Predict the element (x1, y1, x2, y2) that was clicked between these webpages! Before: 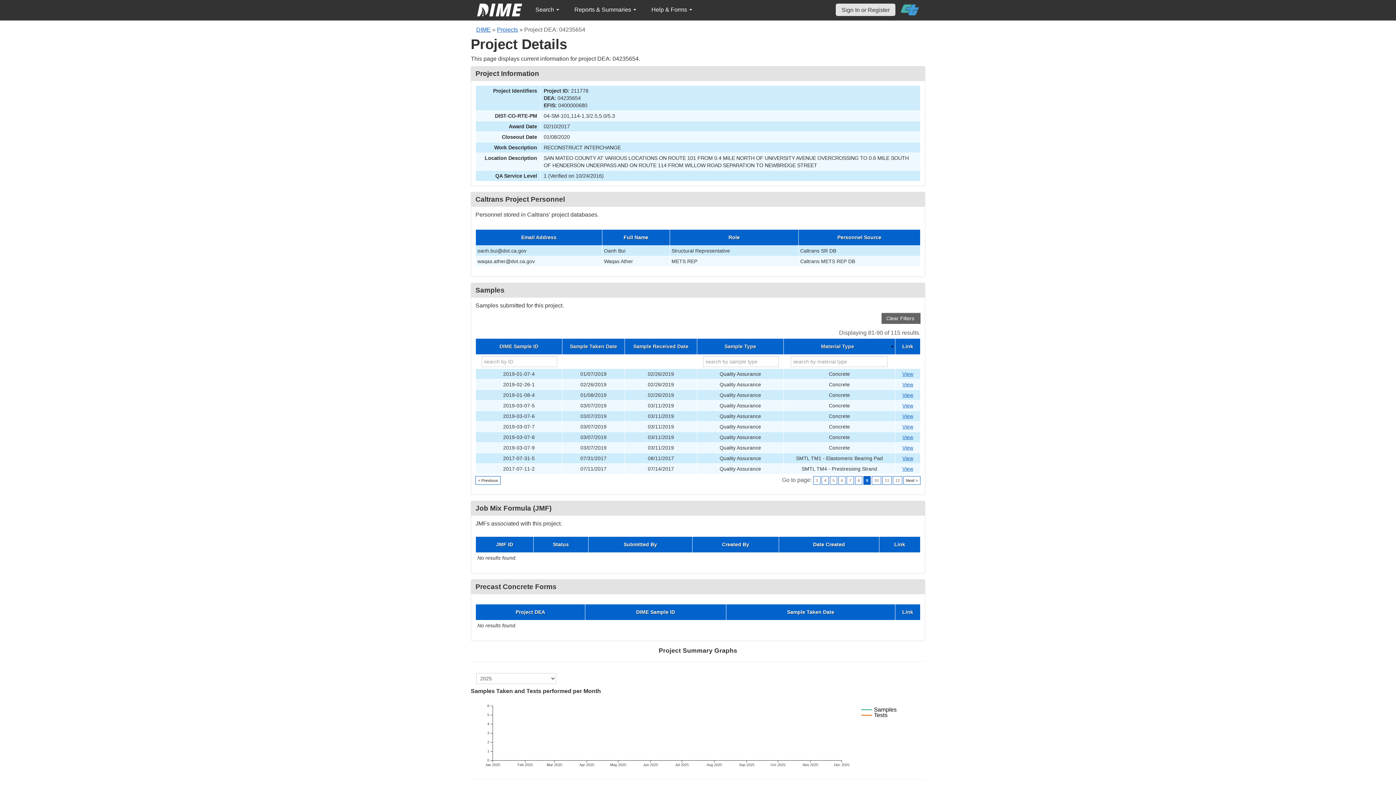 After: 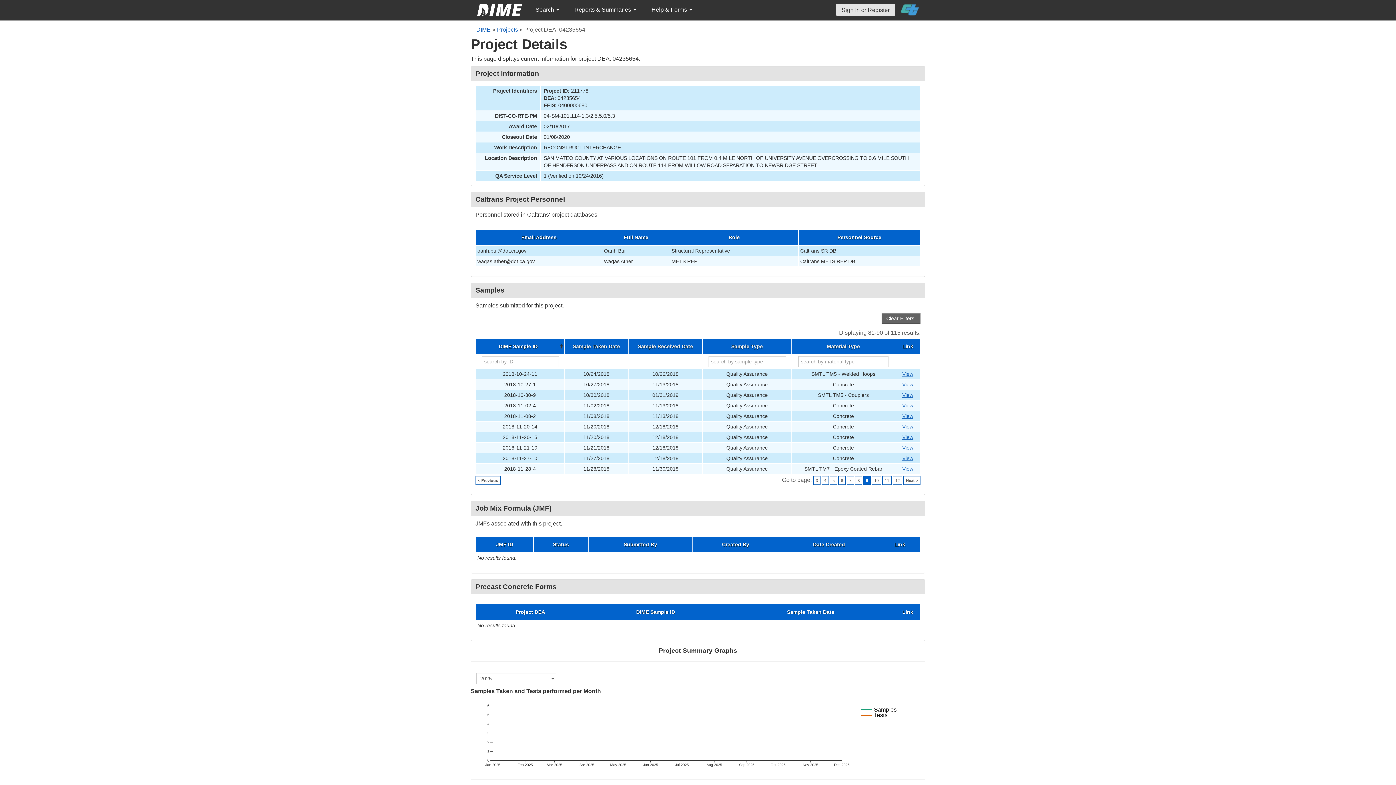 Action: bbox: (477, 344, 560, 349) label: DIME Sample ID